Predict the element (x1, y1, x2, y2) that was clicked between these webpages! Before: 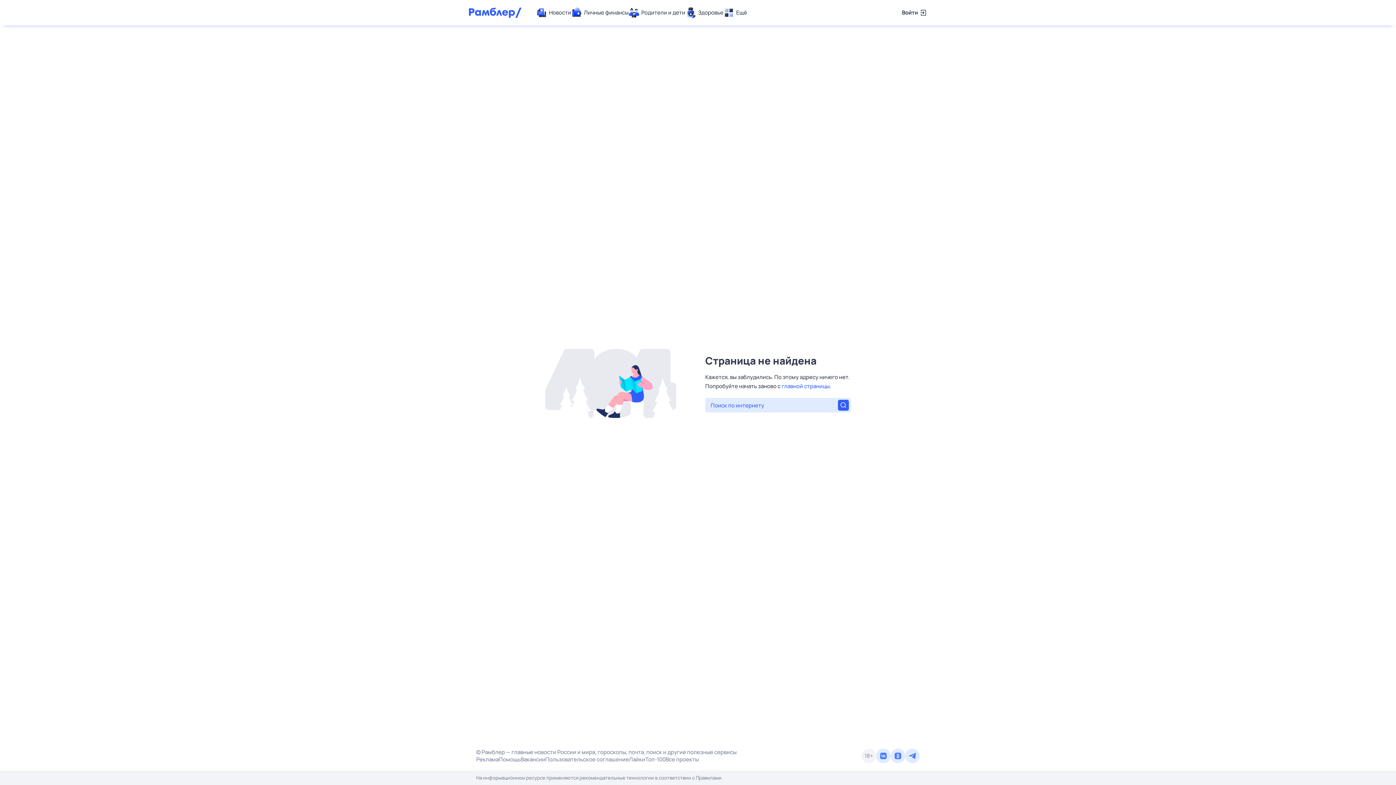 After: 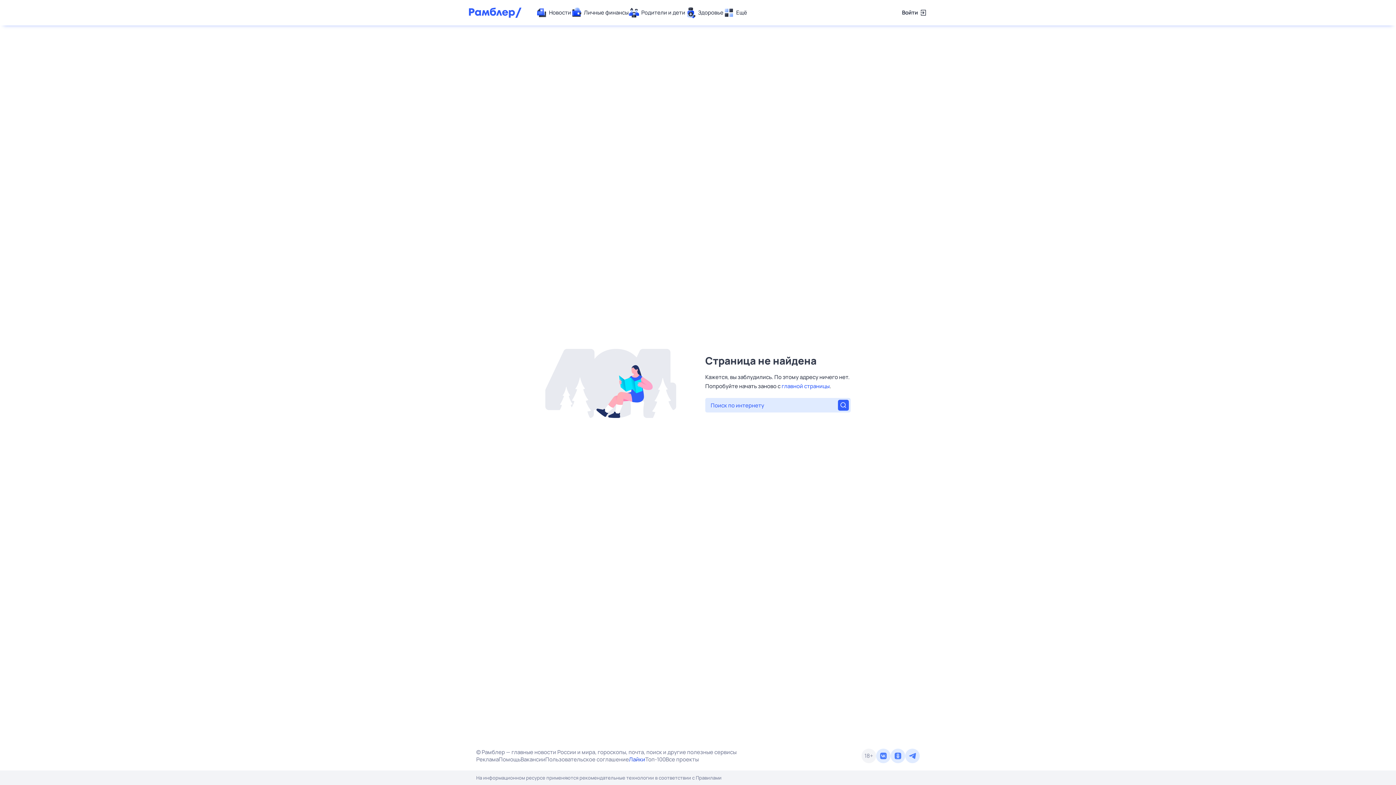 Action: label: Лайки bbox: (629, 756, 645, 763)